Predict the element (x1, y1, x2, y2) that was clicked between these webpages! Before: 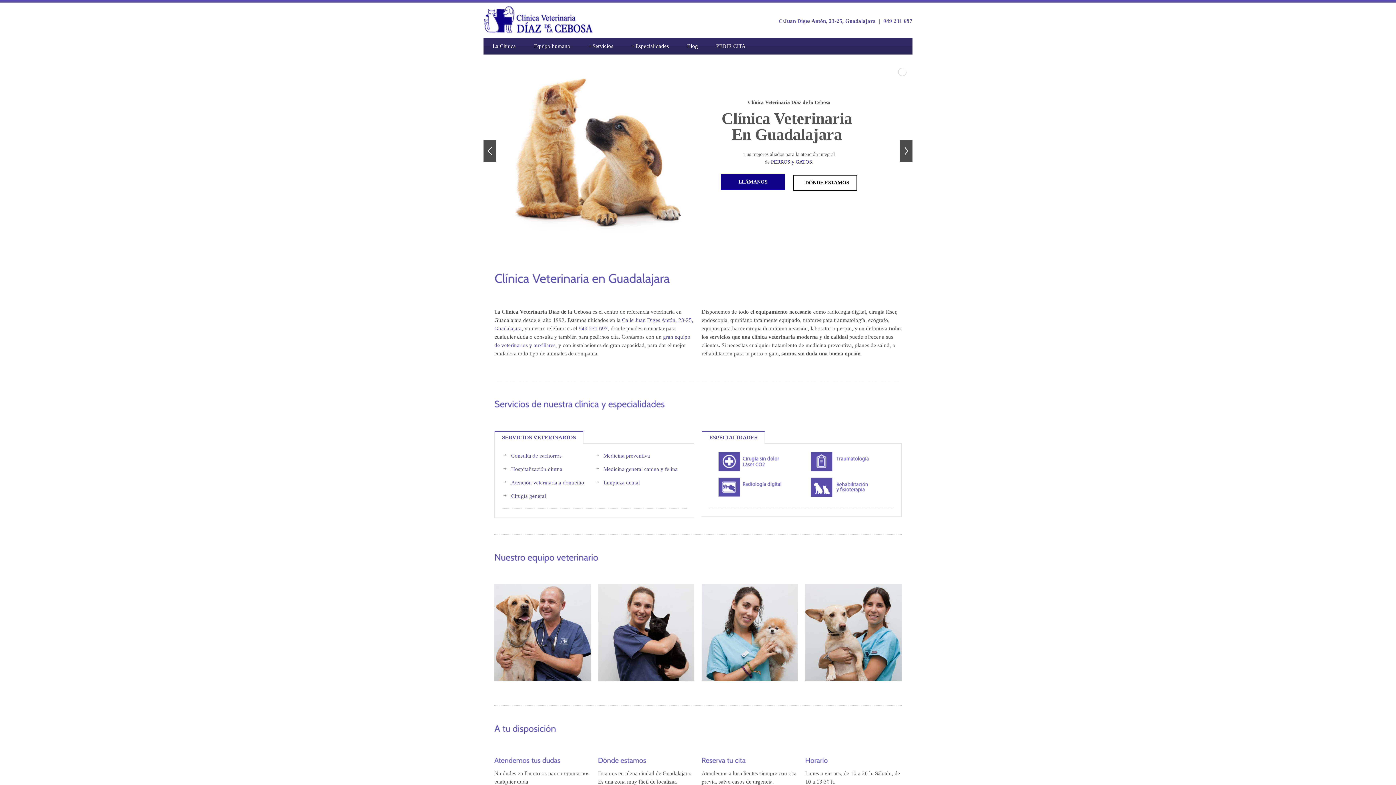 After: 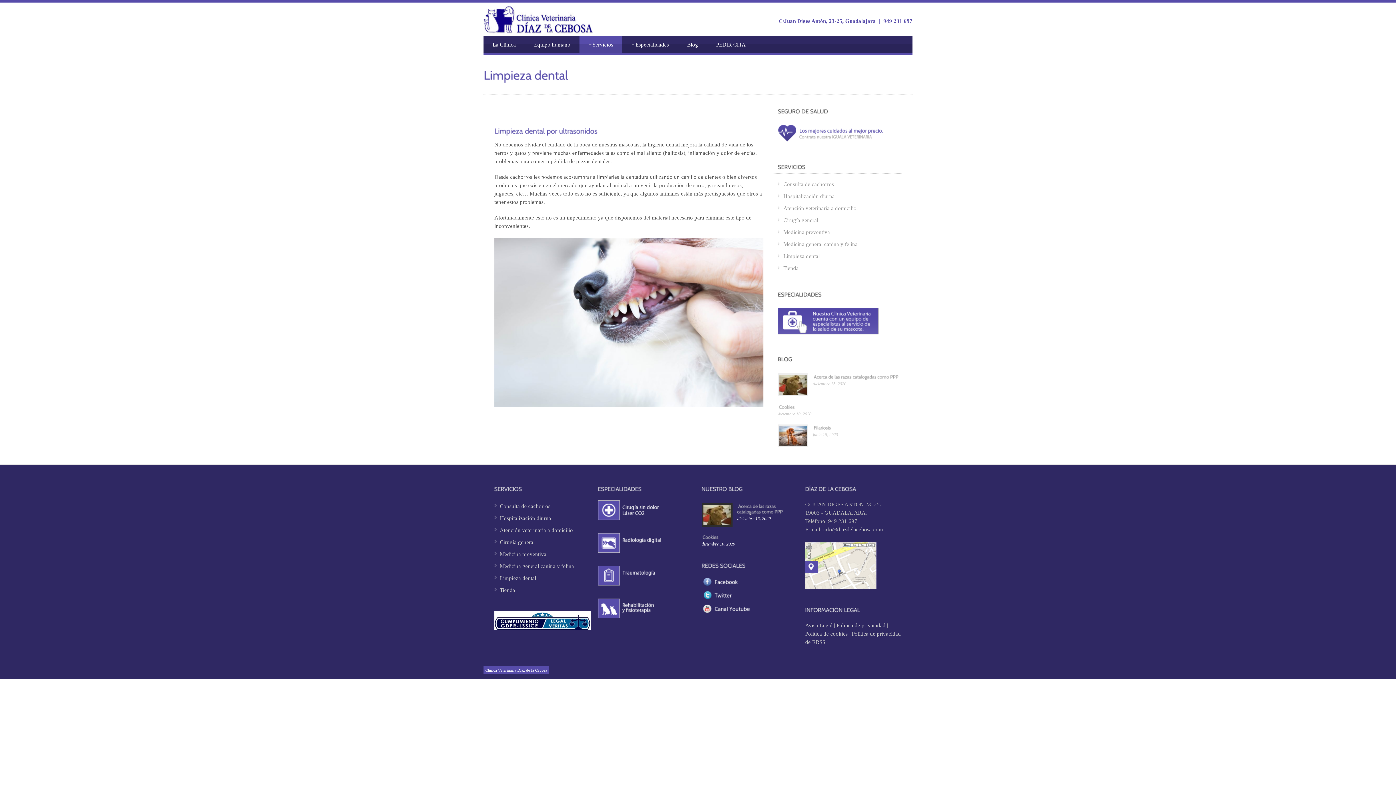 Action: bbox: (603, 480, 639, 485) label: Limpieza dental